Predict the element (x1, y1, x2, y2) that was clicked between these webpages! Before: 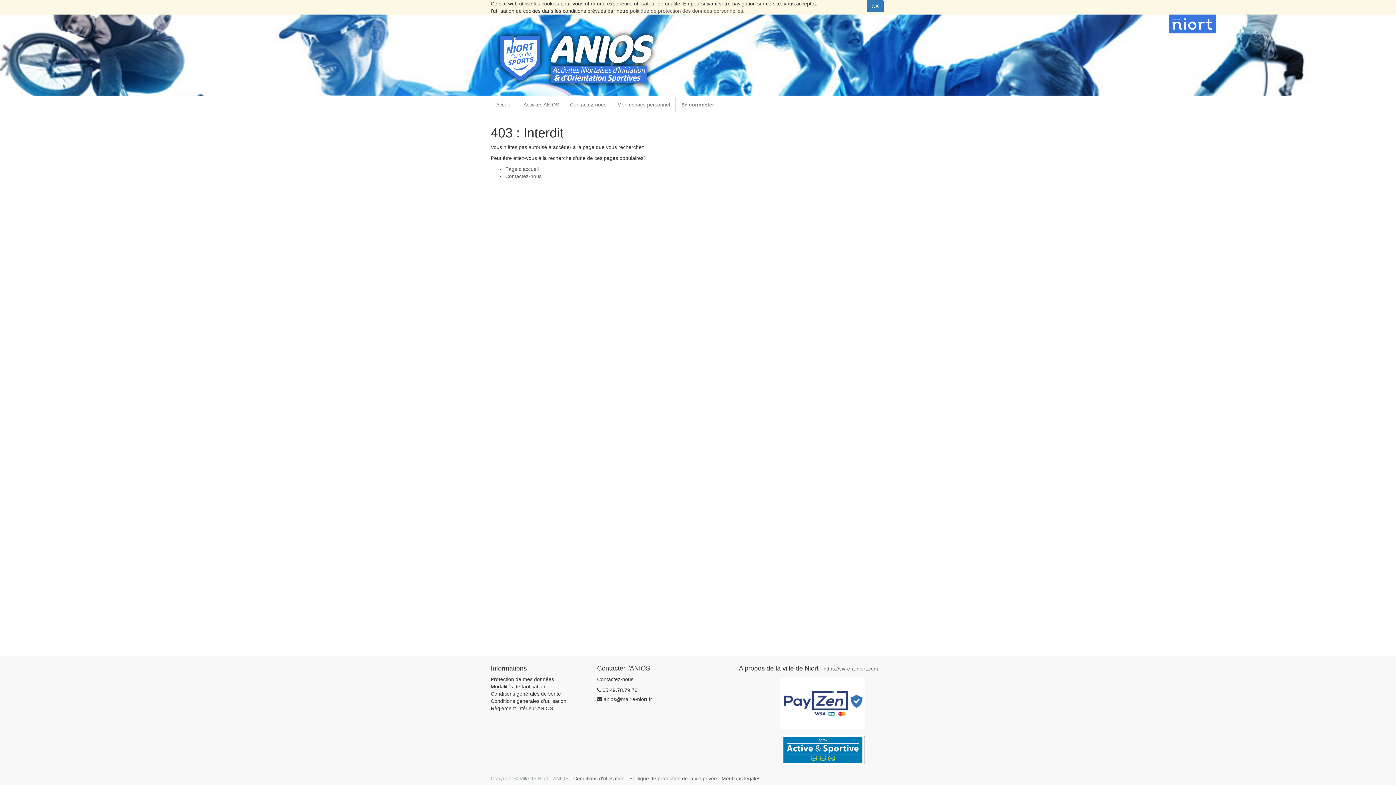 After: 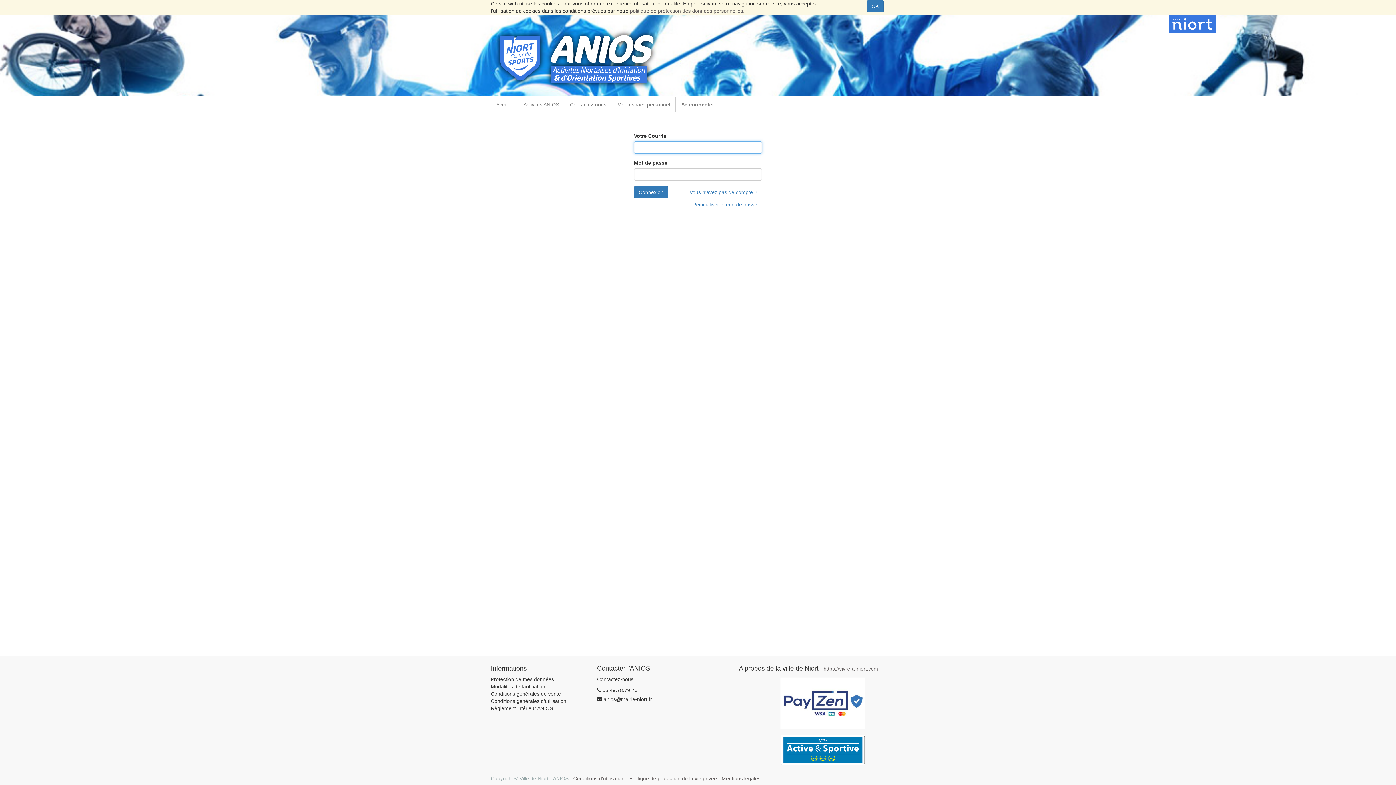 Action: bbox: (676, 95, 719, 113) label: Se connecter